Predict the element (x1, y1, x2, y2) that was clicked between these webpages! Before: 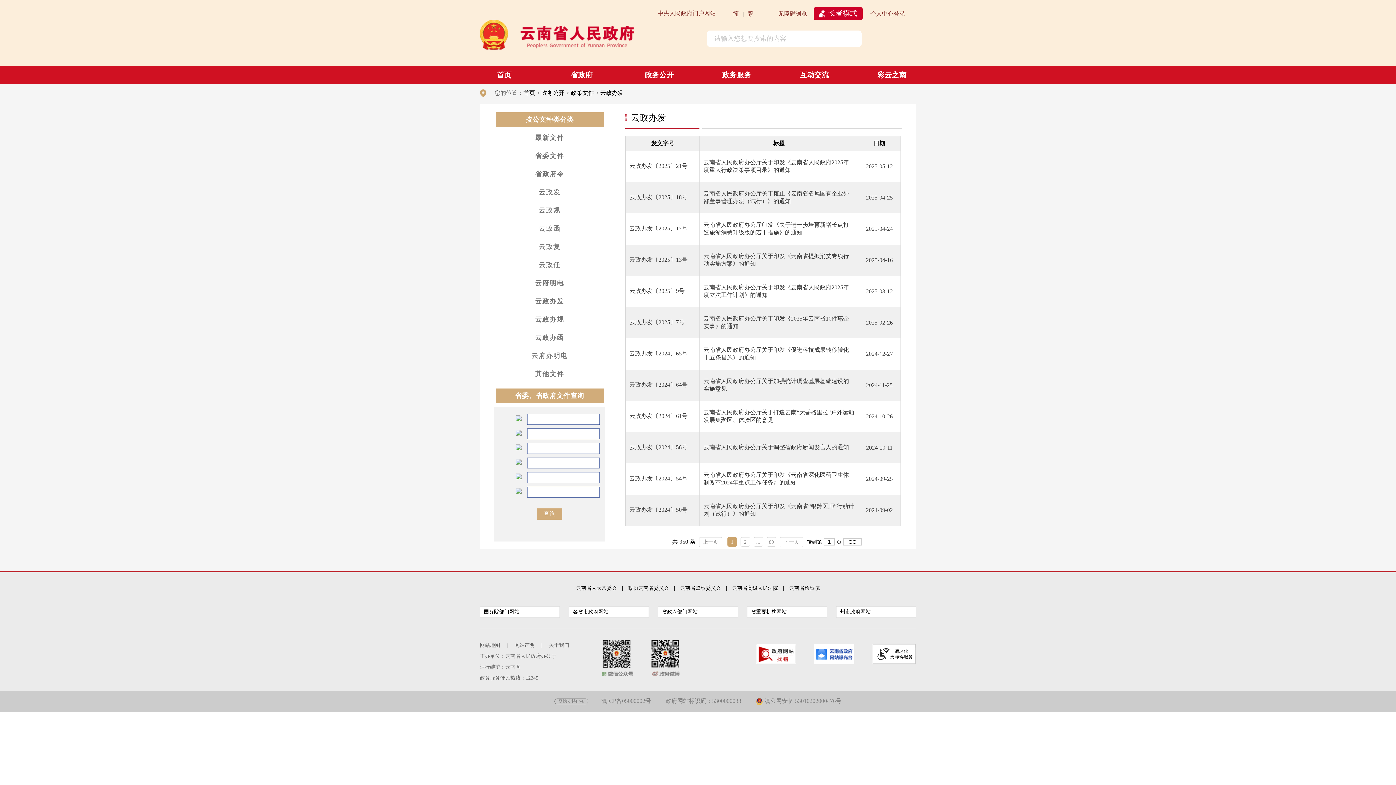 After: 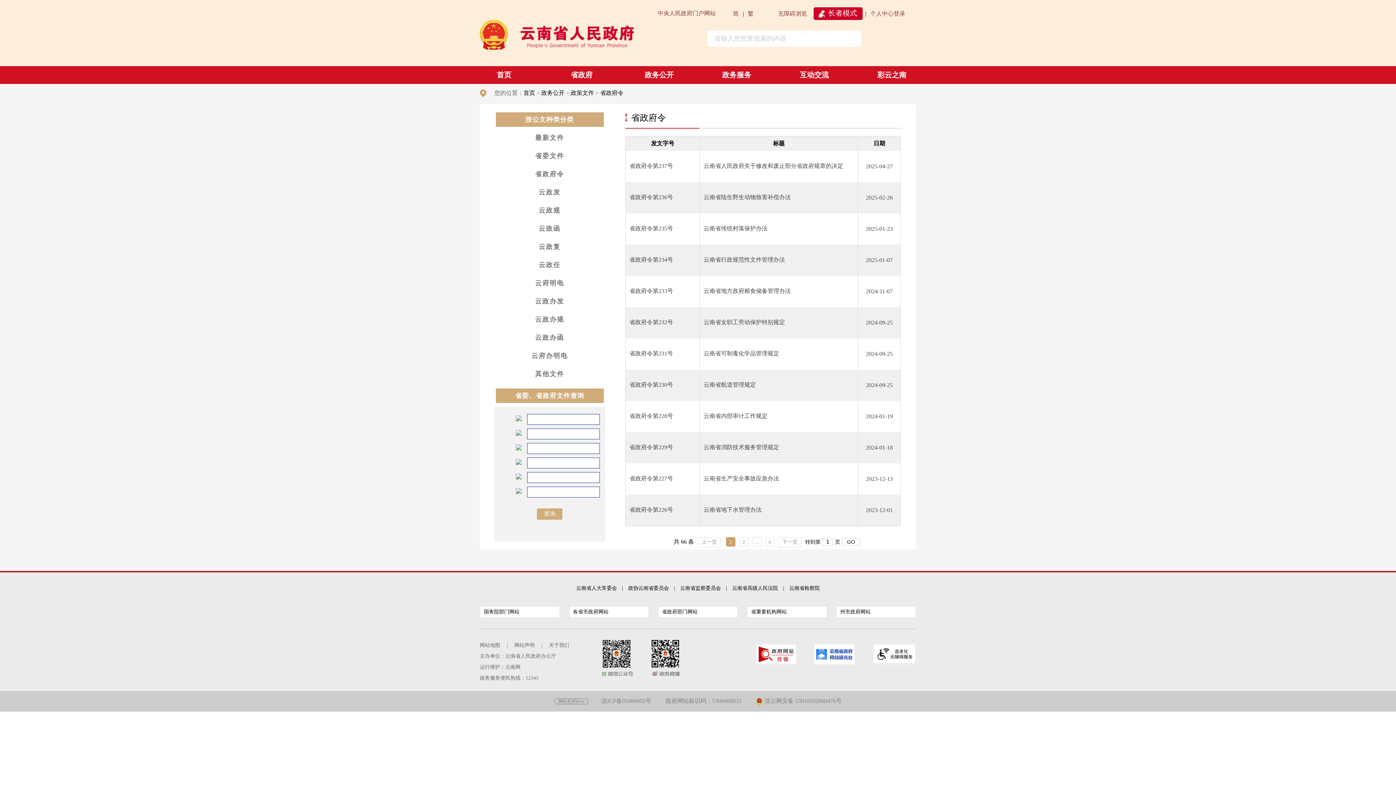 Action: bbox: (535, 170, 564, 177) label: 省政府令